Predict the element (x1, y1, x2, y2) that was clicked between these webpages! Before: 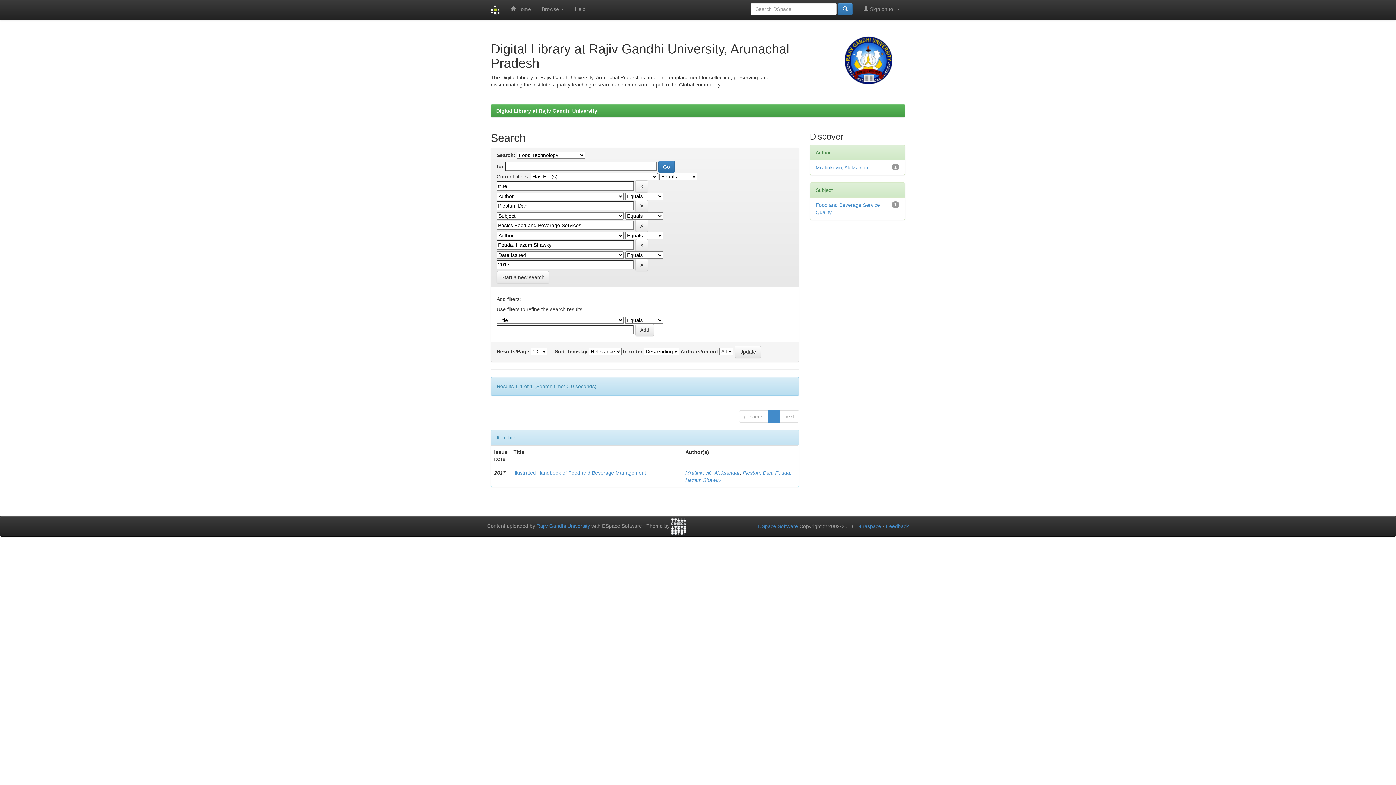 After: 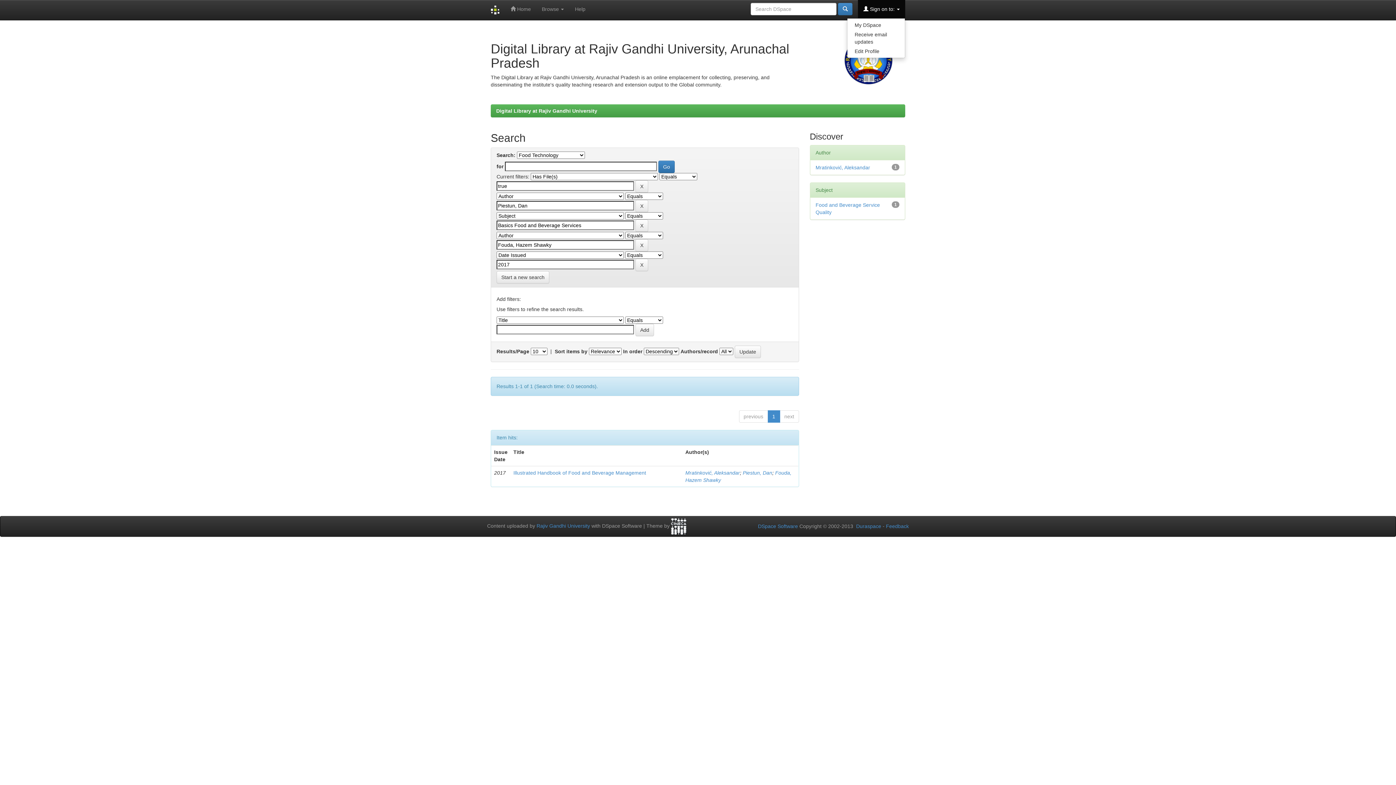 Action: bbox: (858, 0, 905, 18) label:  Sign on to: 